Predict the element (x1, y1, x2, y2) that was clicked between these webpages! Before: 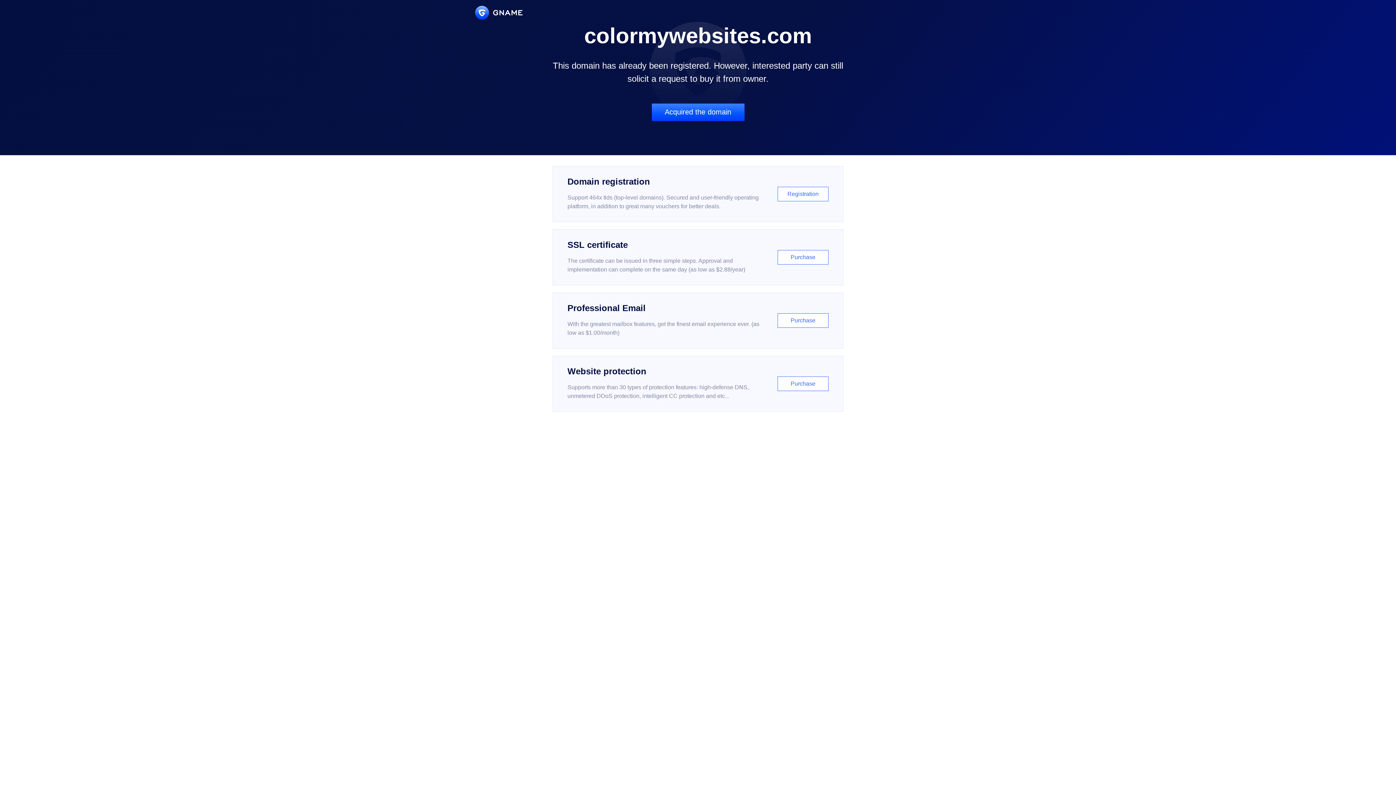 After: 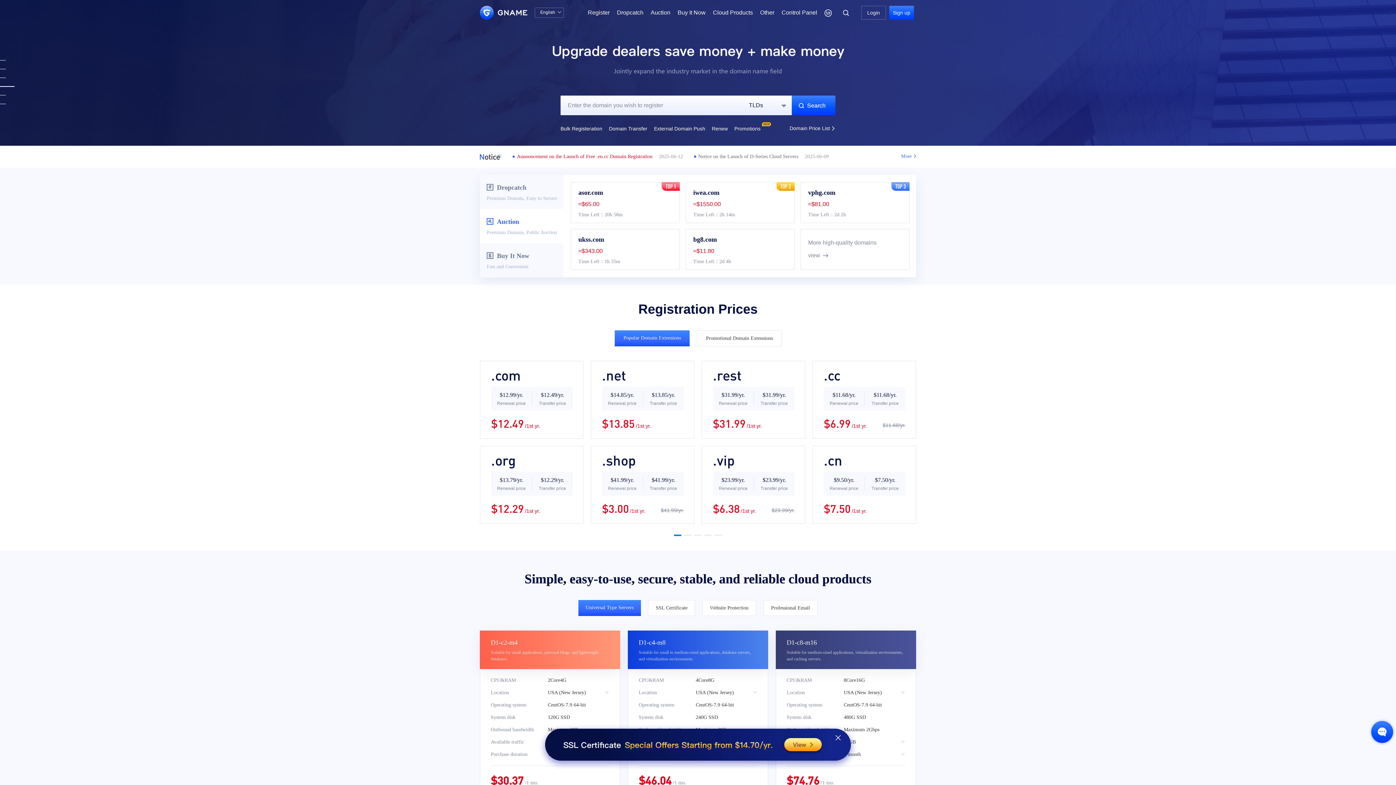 Action: bbox: (475, 5, 522, 19)